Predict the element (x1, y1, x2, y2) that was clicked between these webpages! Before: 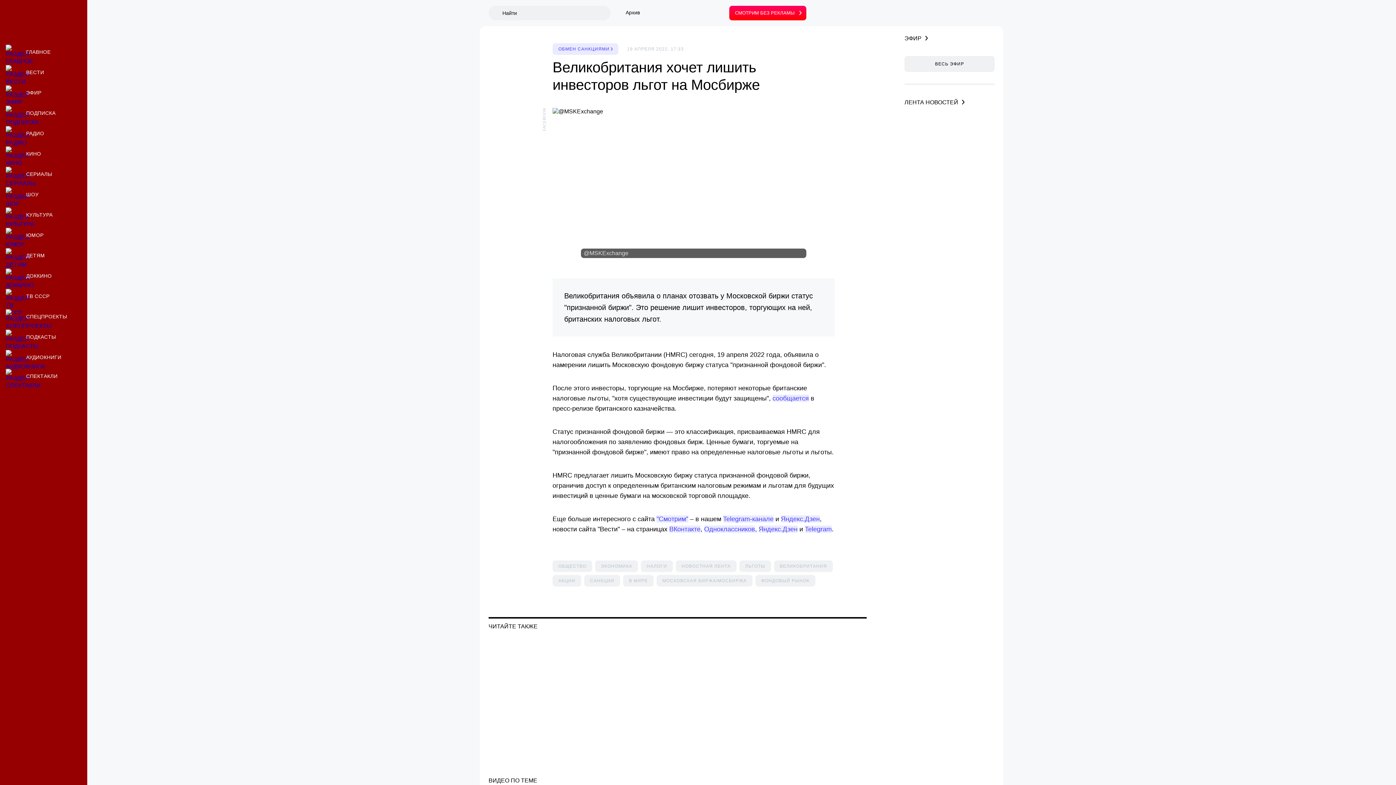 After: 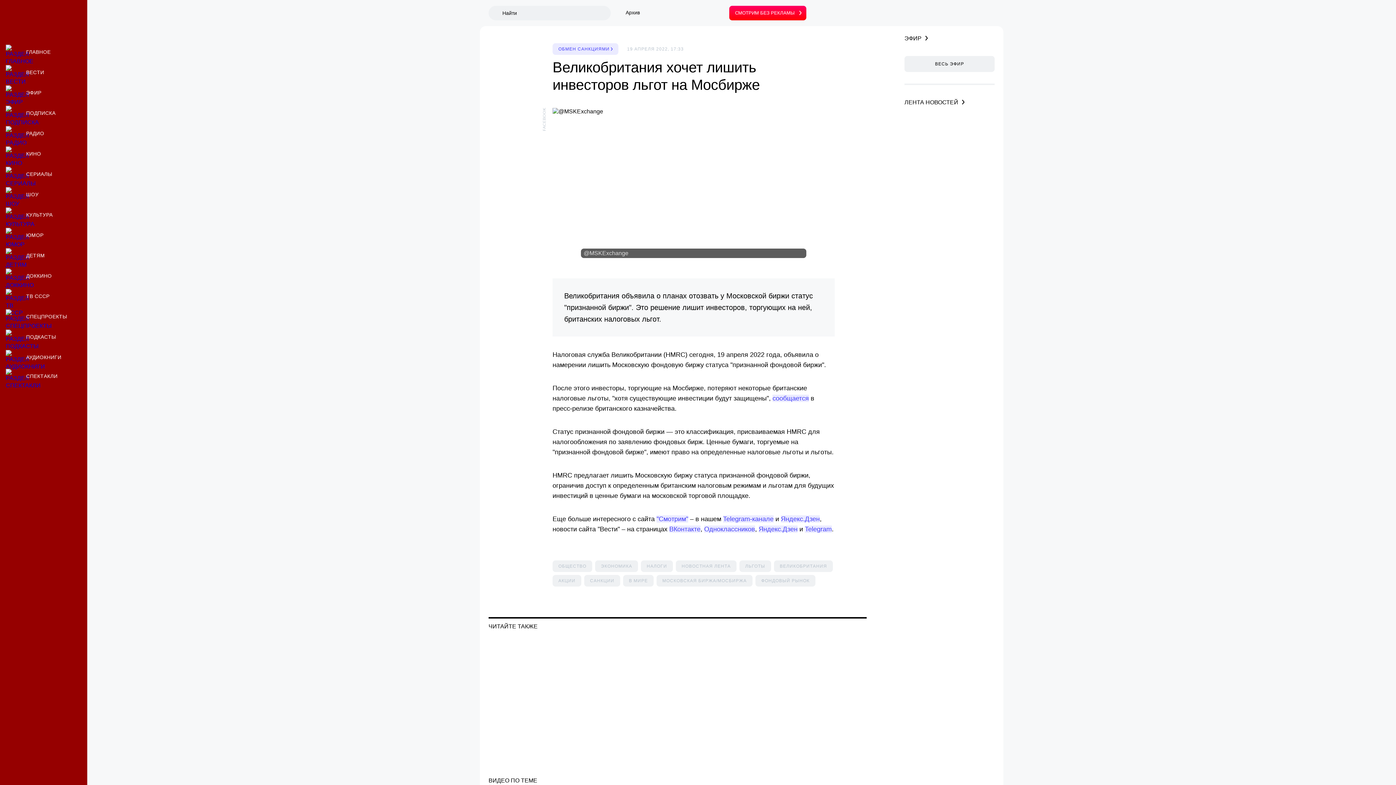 Action: label: "Смотрим" bbox: (656, 515, 688, 522)